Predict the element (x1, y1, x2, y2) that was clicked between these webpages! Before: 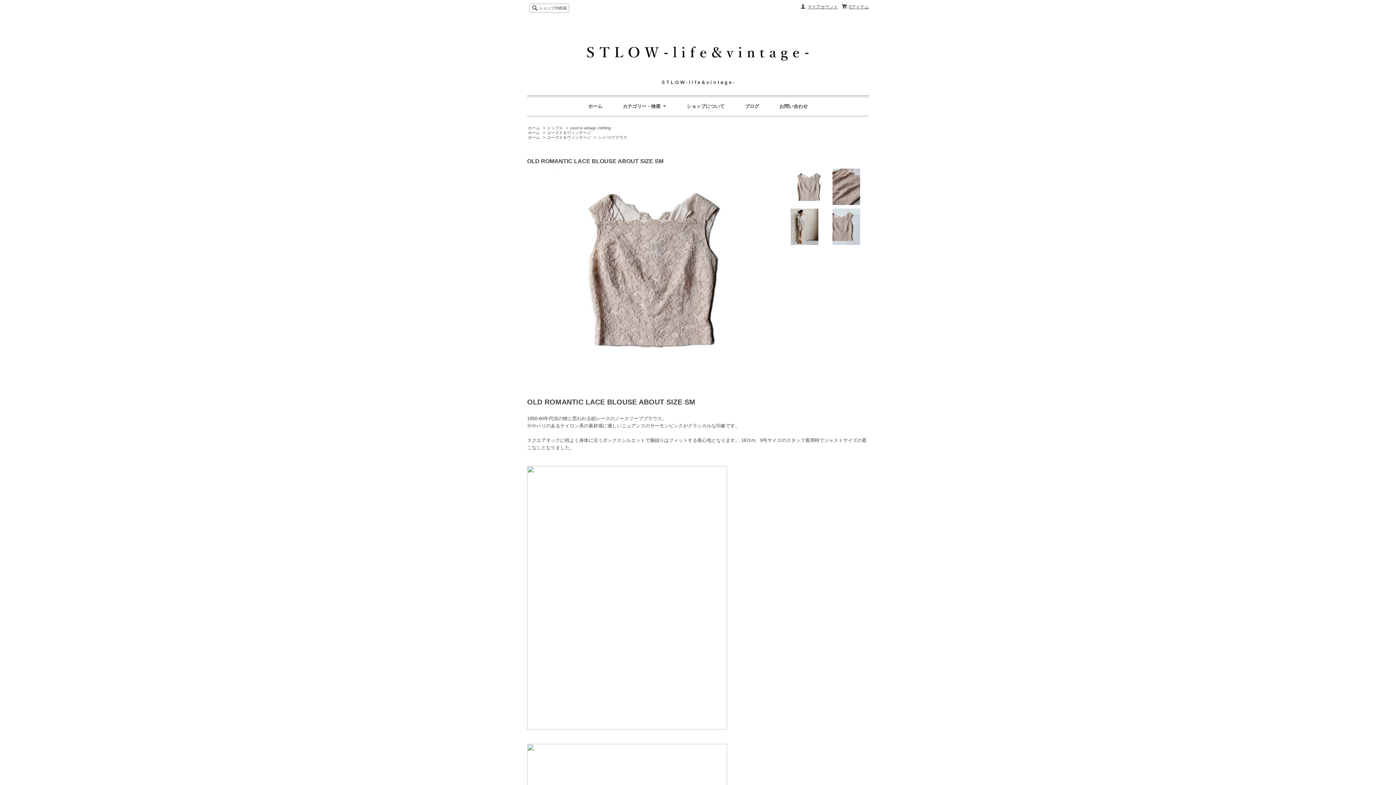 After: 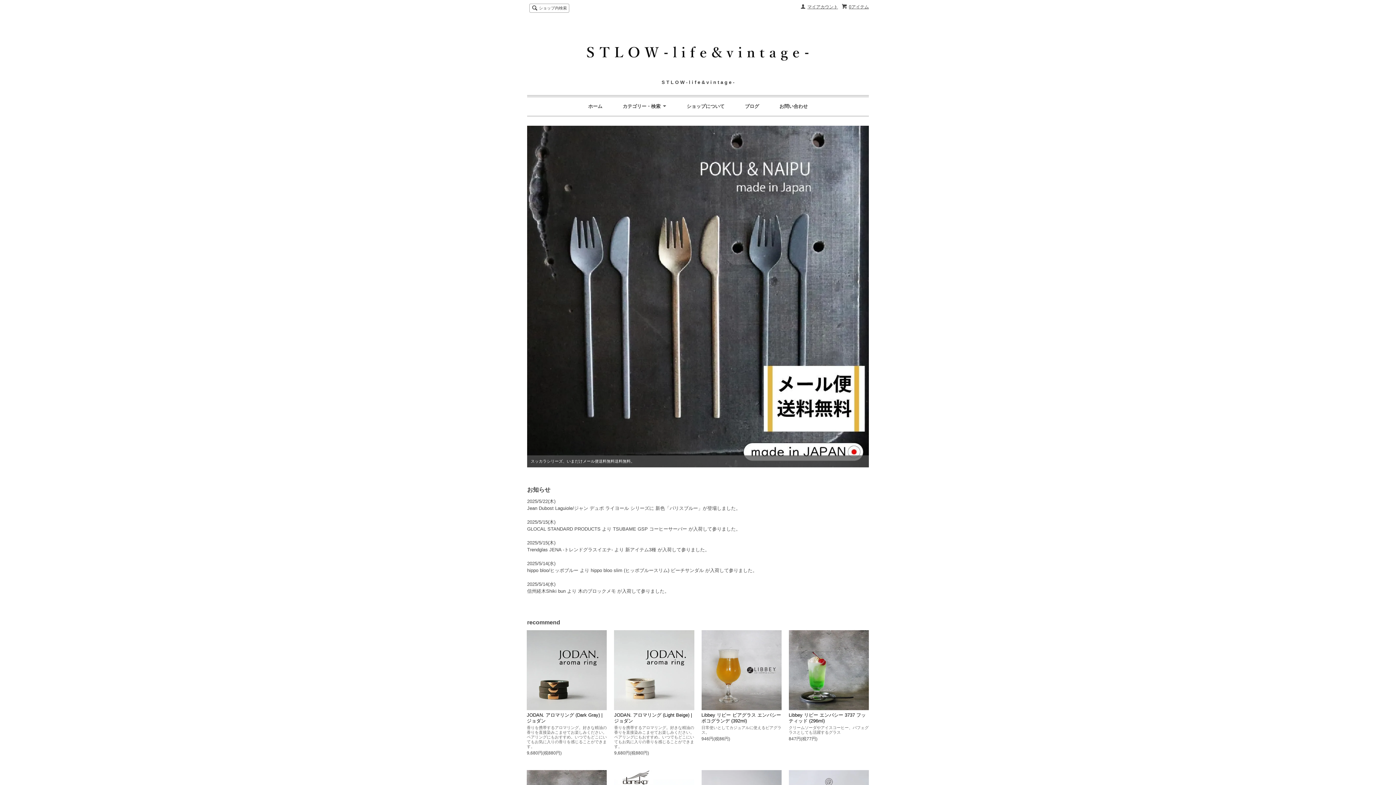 Action: bbox: (528, 130, 540, 134) label: ホーム